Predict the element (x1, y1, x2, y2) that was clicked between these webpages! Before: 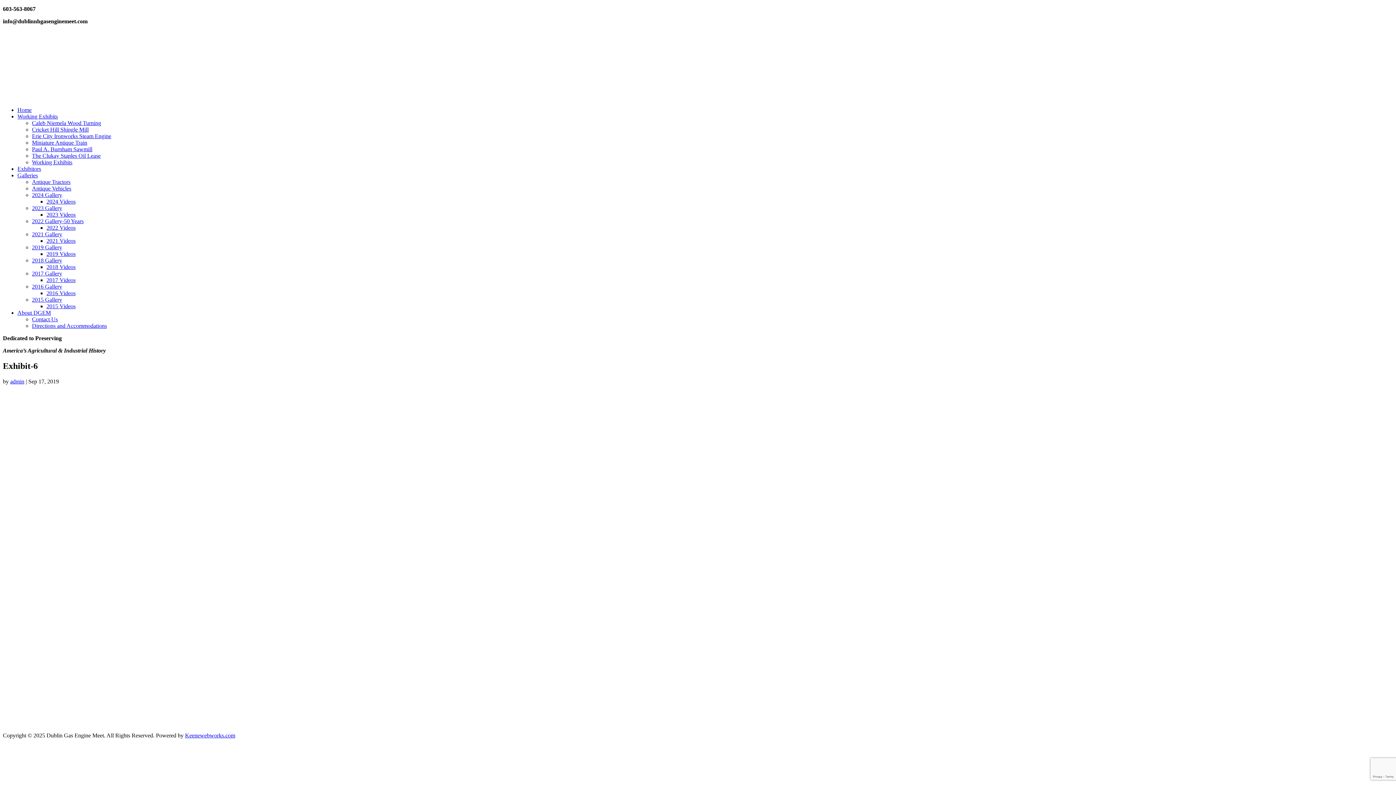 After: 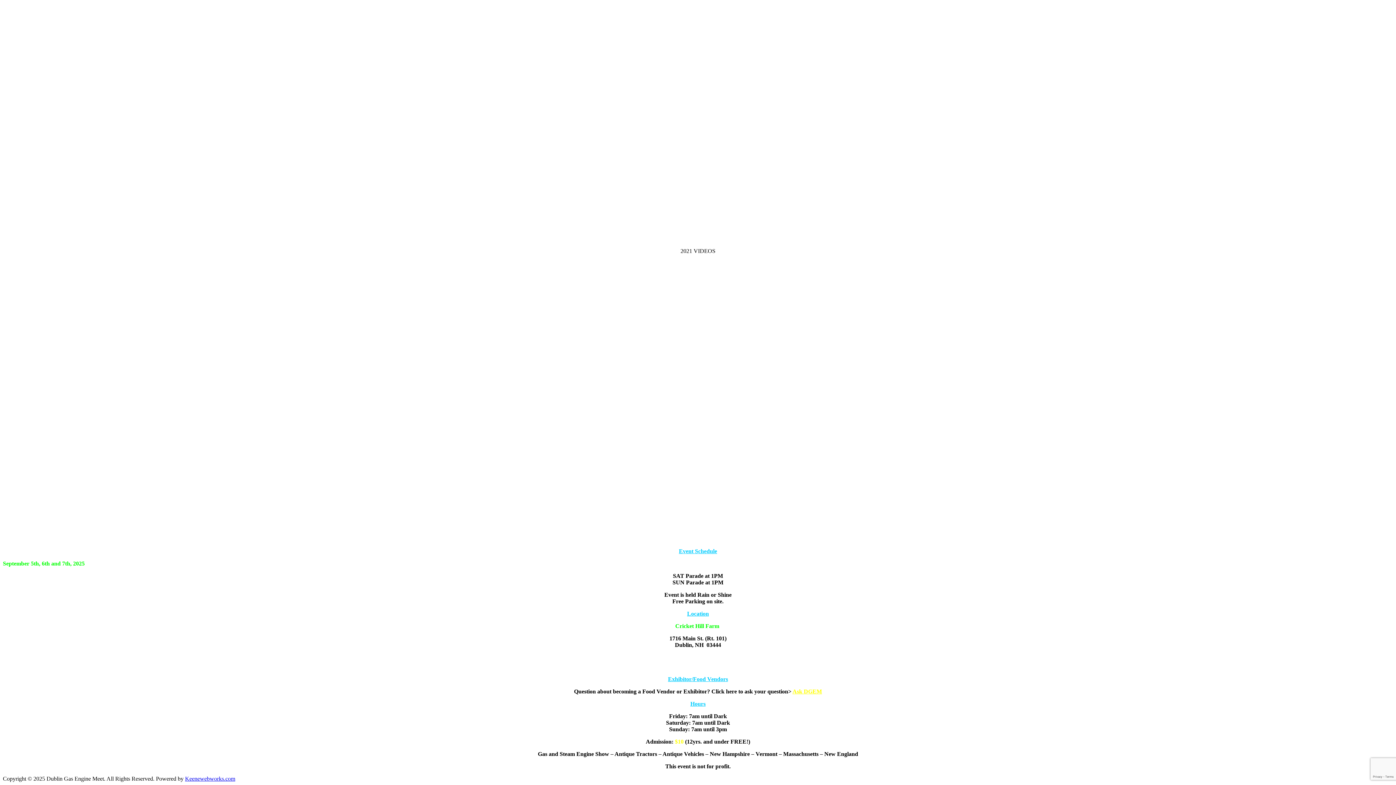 Action: bbox: (46, 237, 75, 244) label: 2021 Videos